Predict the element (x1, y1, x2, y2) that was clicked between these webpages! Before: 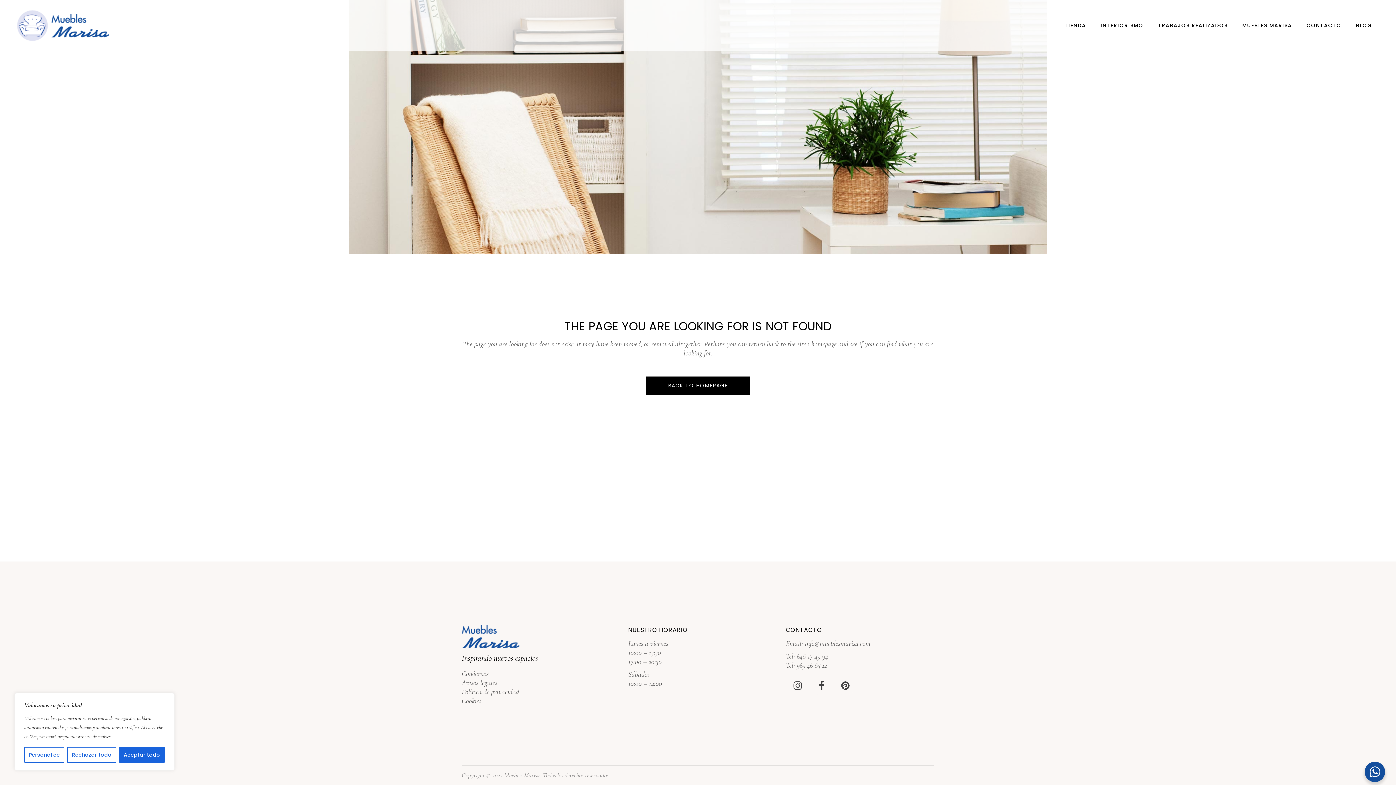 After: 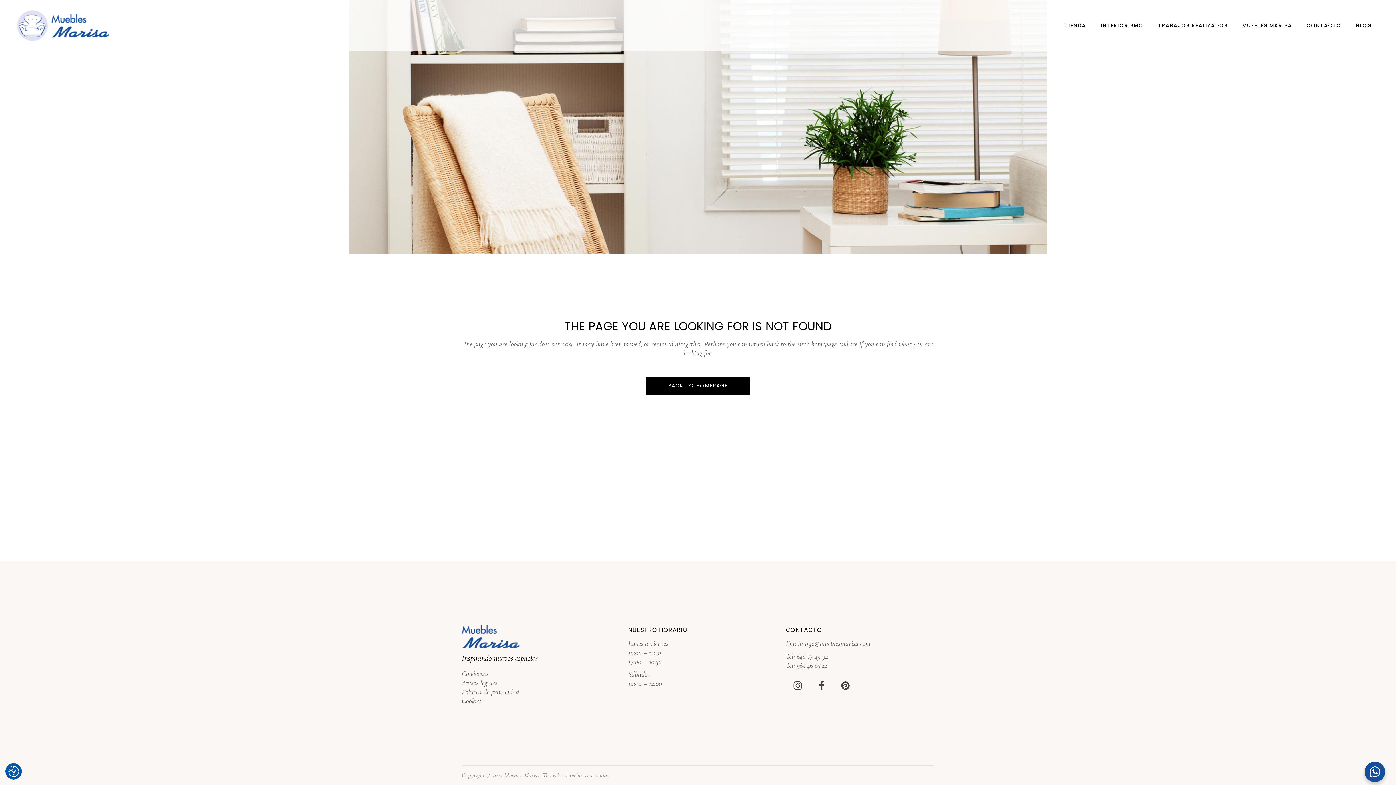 Action: bbox: (67, 747, 116, 763) label: Rechazar todo